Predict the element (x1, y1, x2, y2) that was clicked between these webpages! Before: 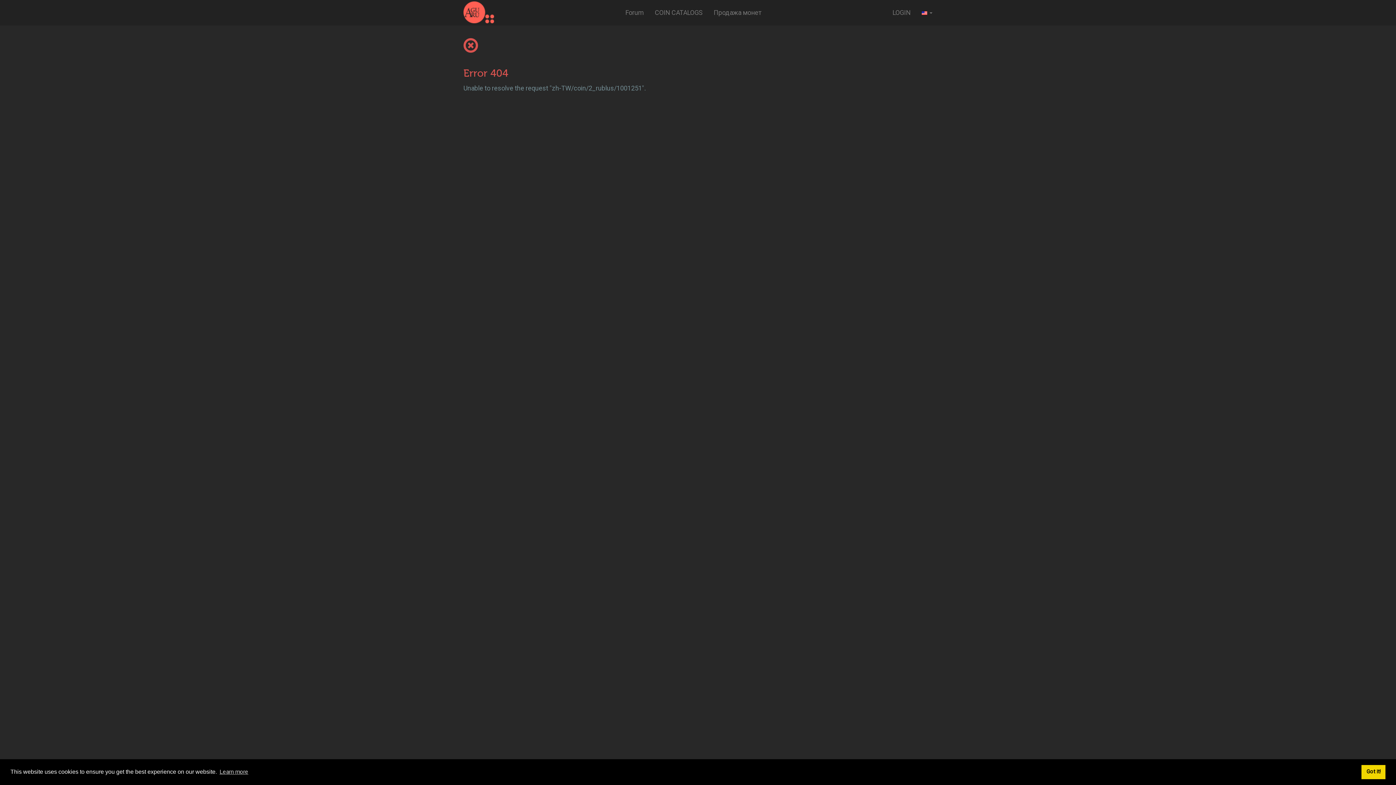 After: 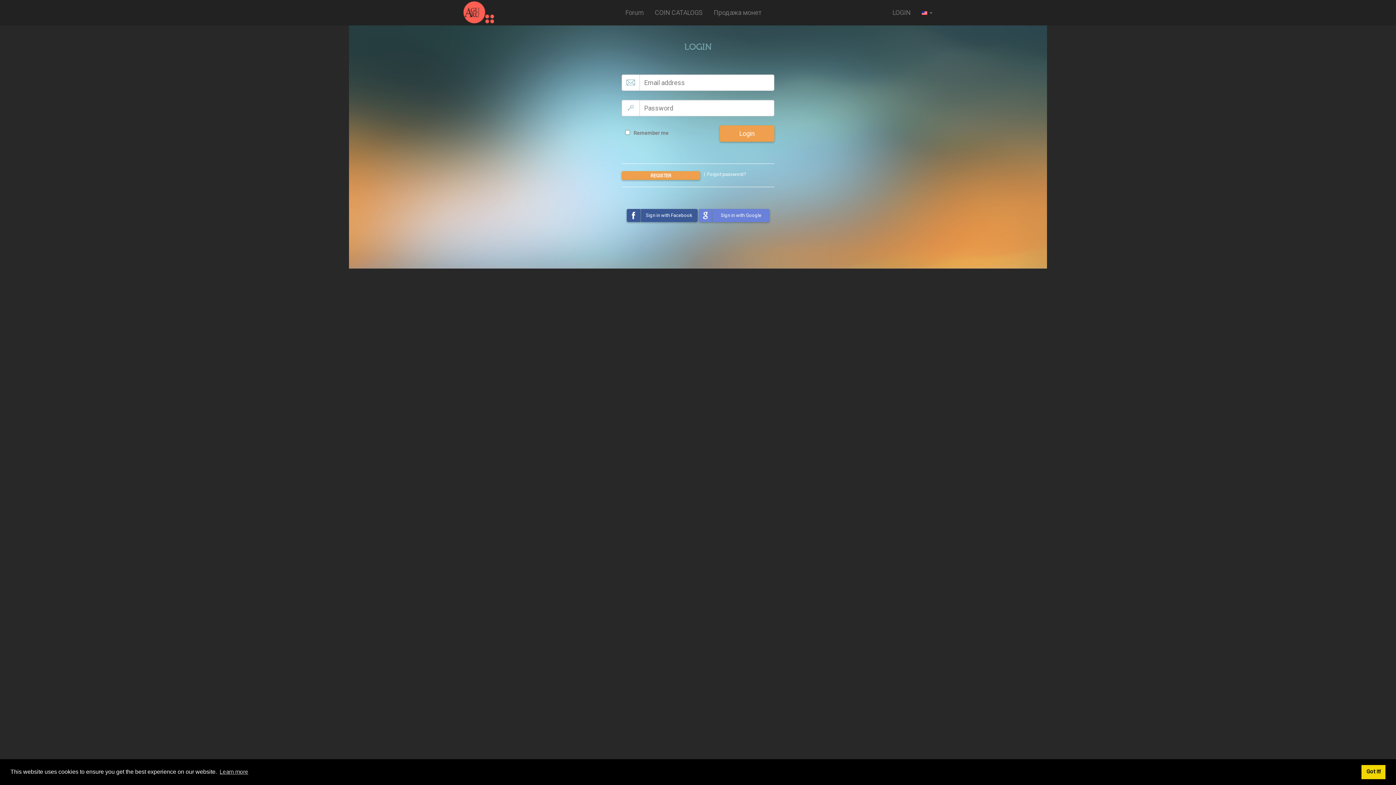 Action: label: LOGIN bbox: (887, 0, 916, 25)